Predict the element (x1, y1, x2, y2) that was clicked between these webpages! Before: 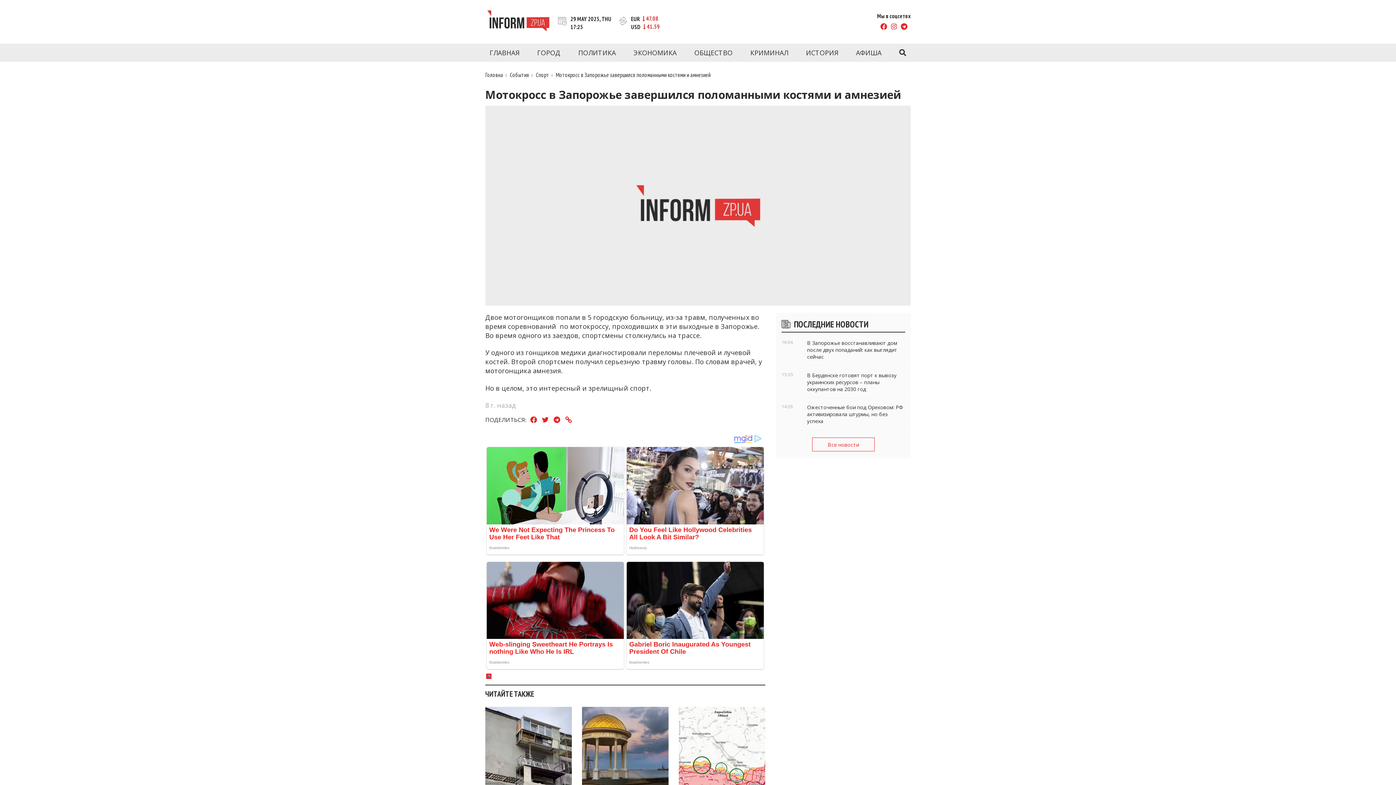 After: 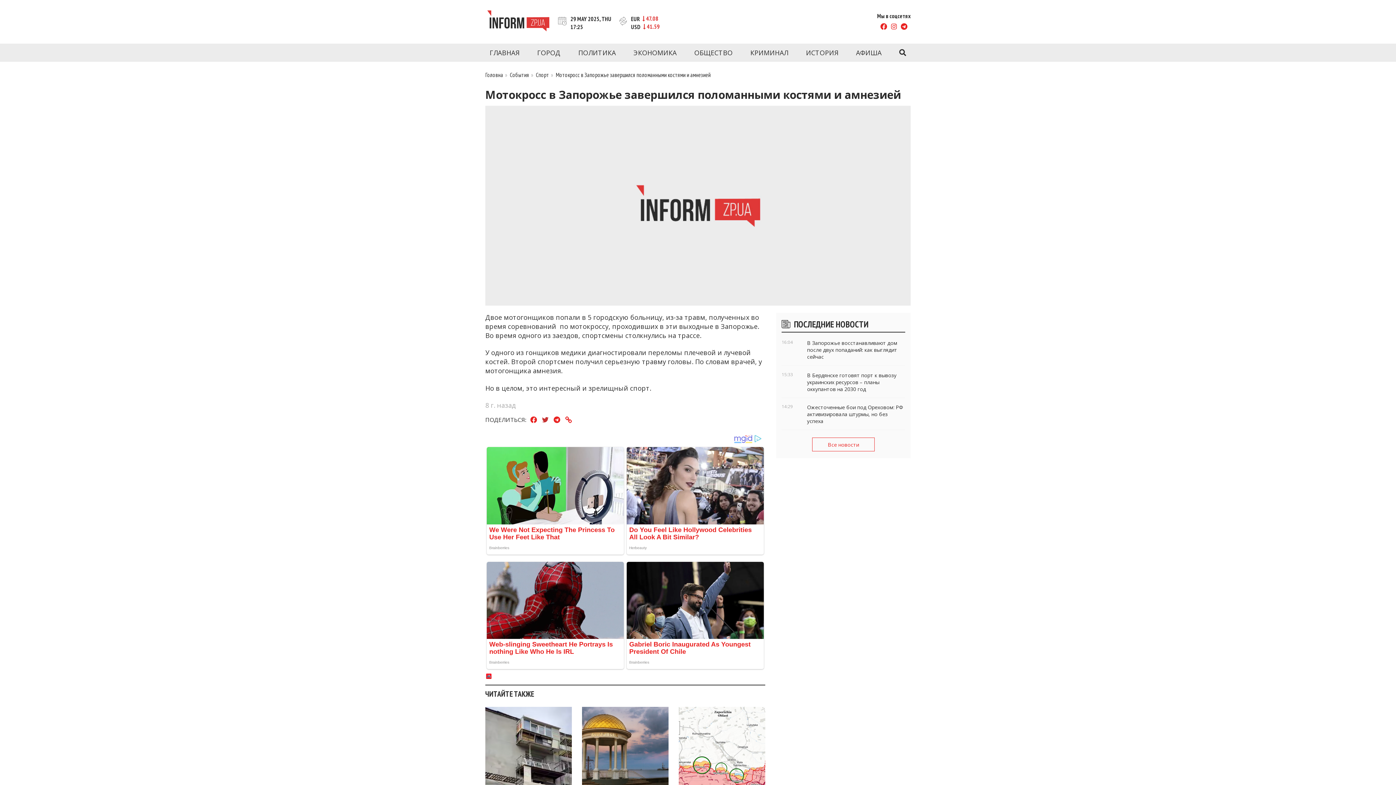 Action: bbox: (539, 414, 551, 425)